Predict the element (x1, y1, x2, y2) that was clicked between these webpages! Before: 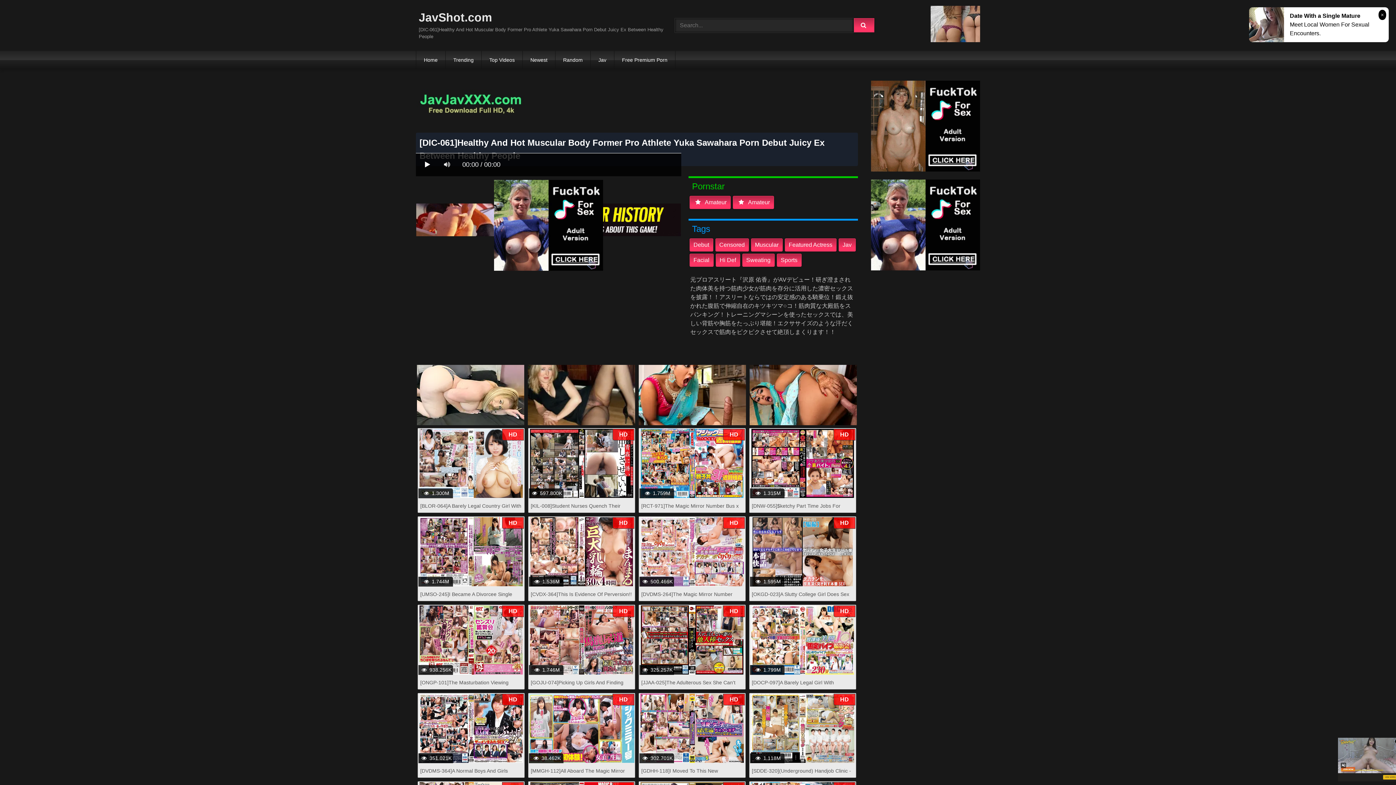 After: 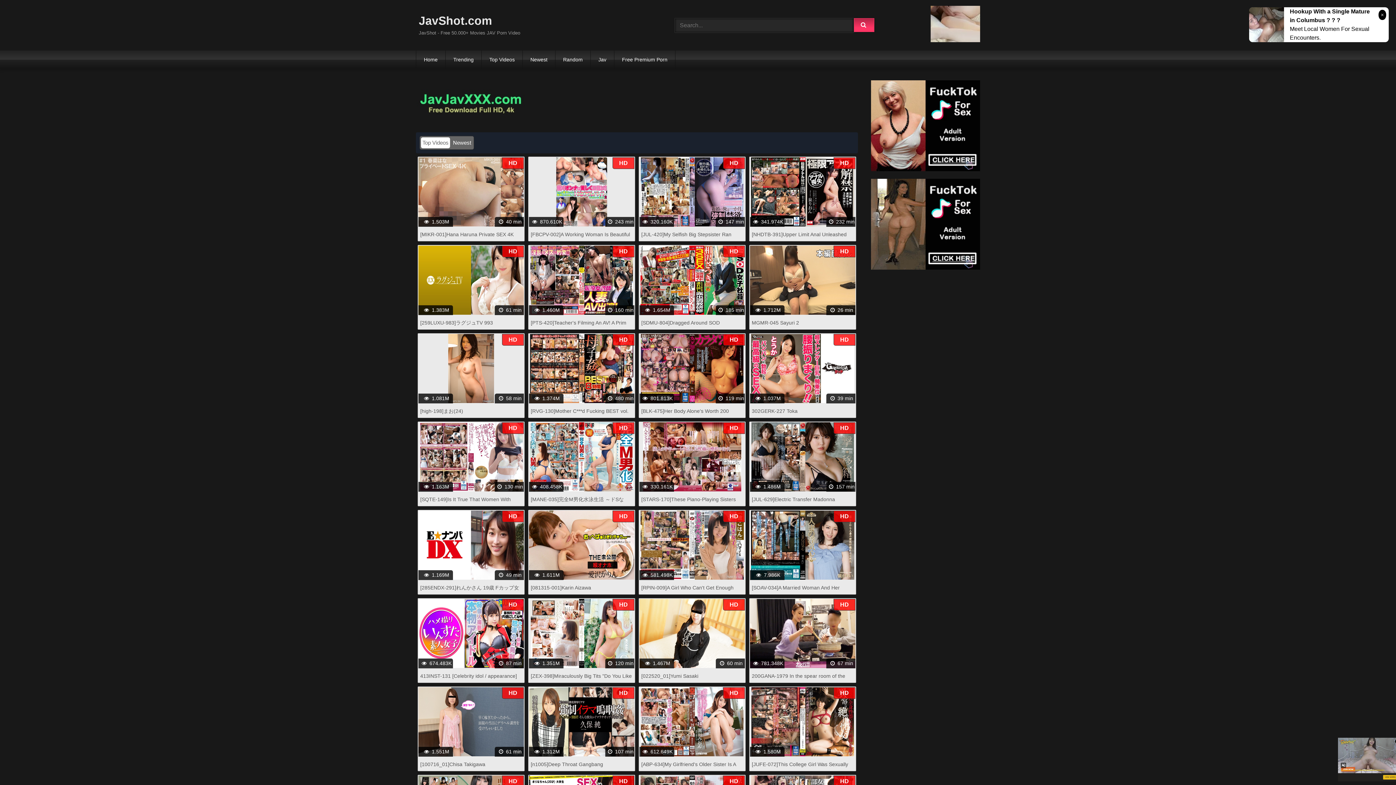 Action: bbox: (854, 18, 874, 32)